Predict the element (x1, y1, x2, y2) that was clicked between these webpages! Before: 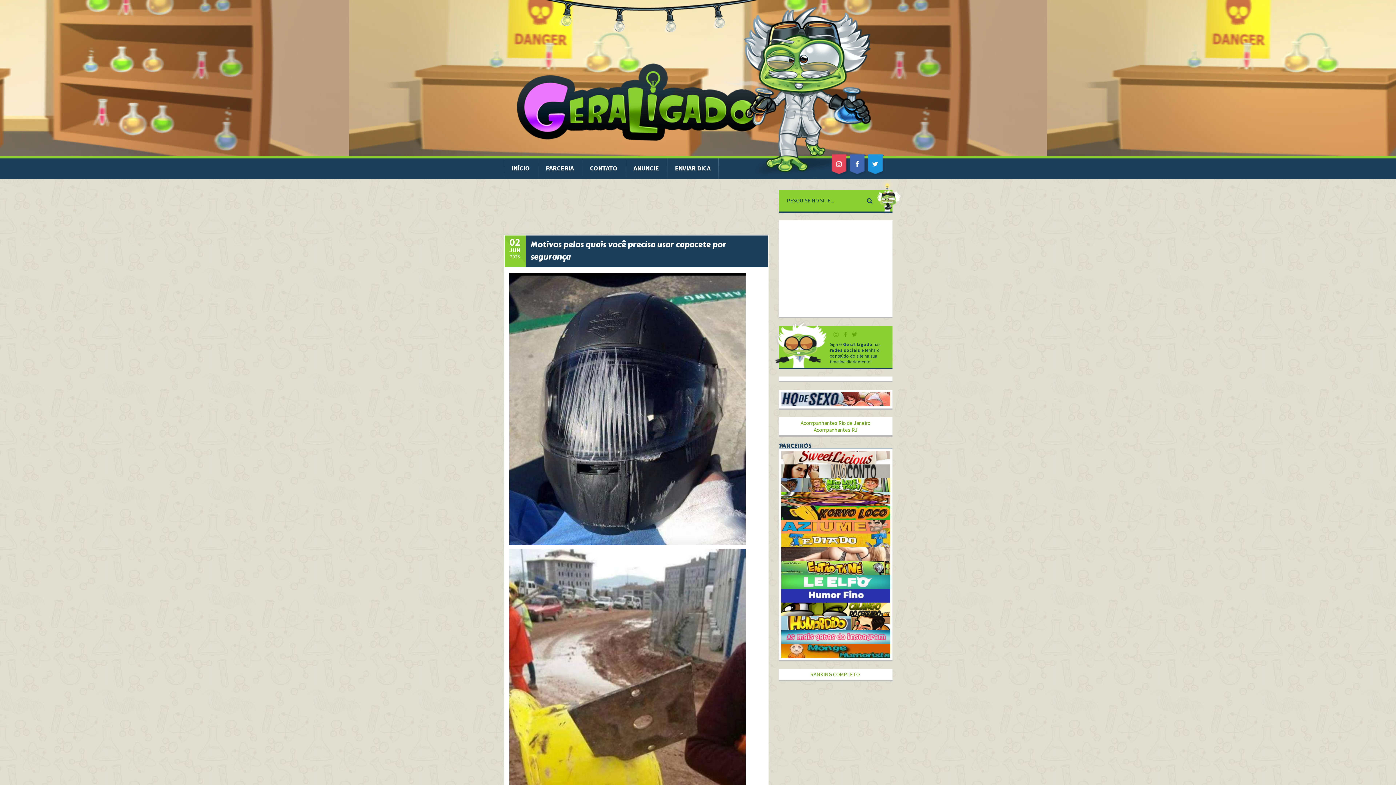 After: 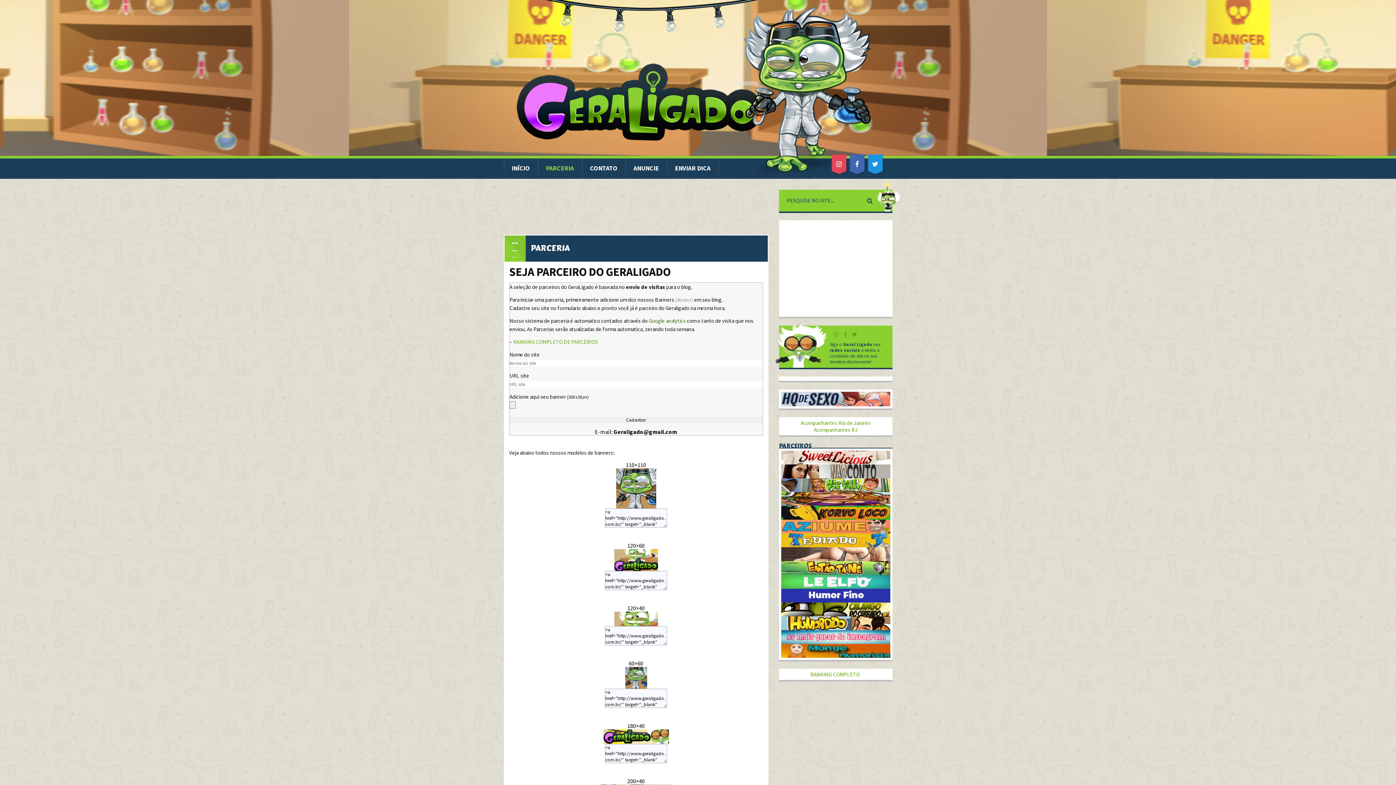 Action: label: PARCERIA bbox: (538, 158, 582, 178)